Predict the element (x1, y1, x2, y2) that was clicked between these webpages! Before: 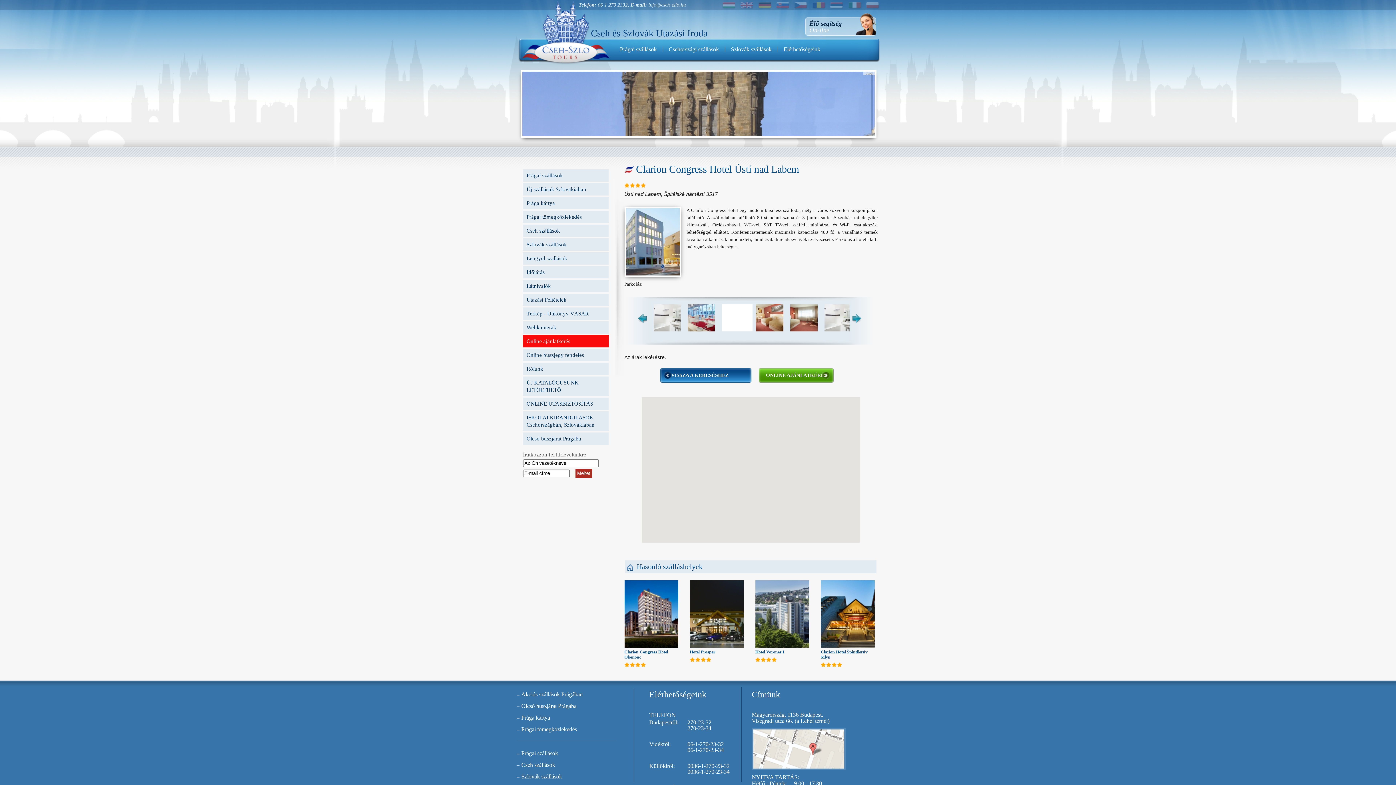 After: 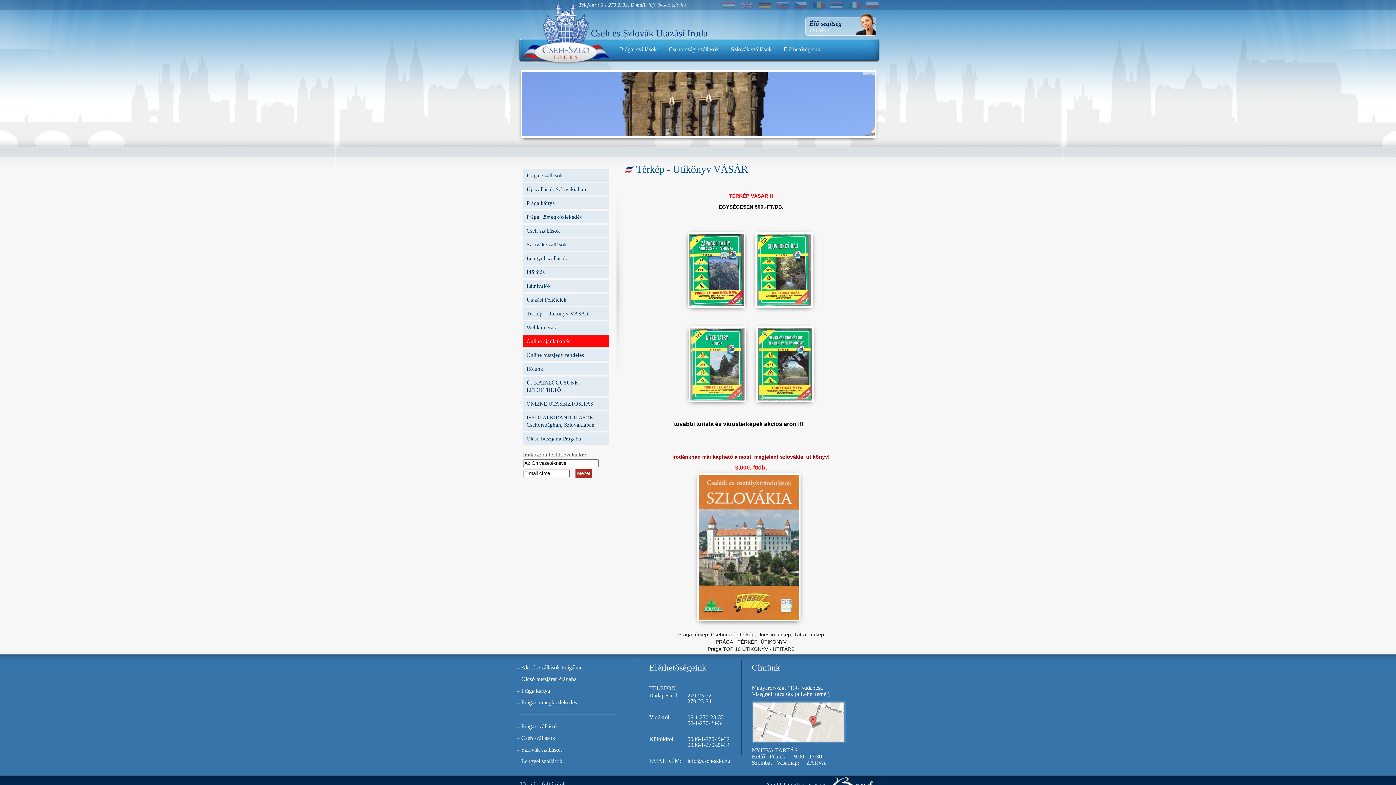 Action: label: Térkép - Utikönyv VÁSÁR bbox: (523, 307, 608, 320)